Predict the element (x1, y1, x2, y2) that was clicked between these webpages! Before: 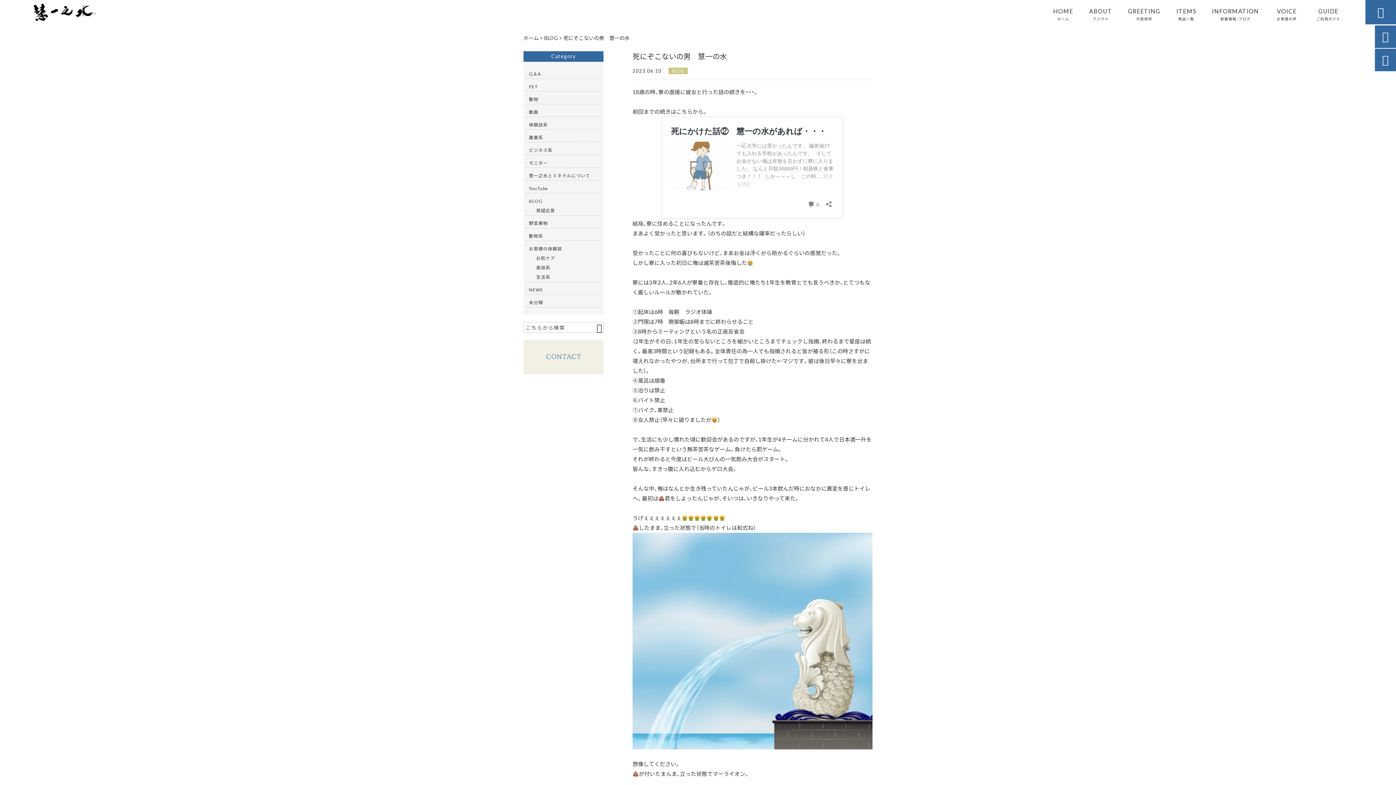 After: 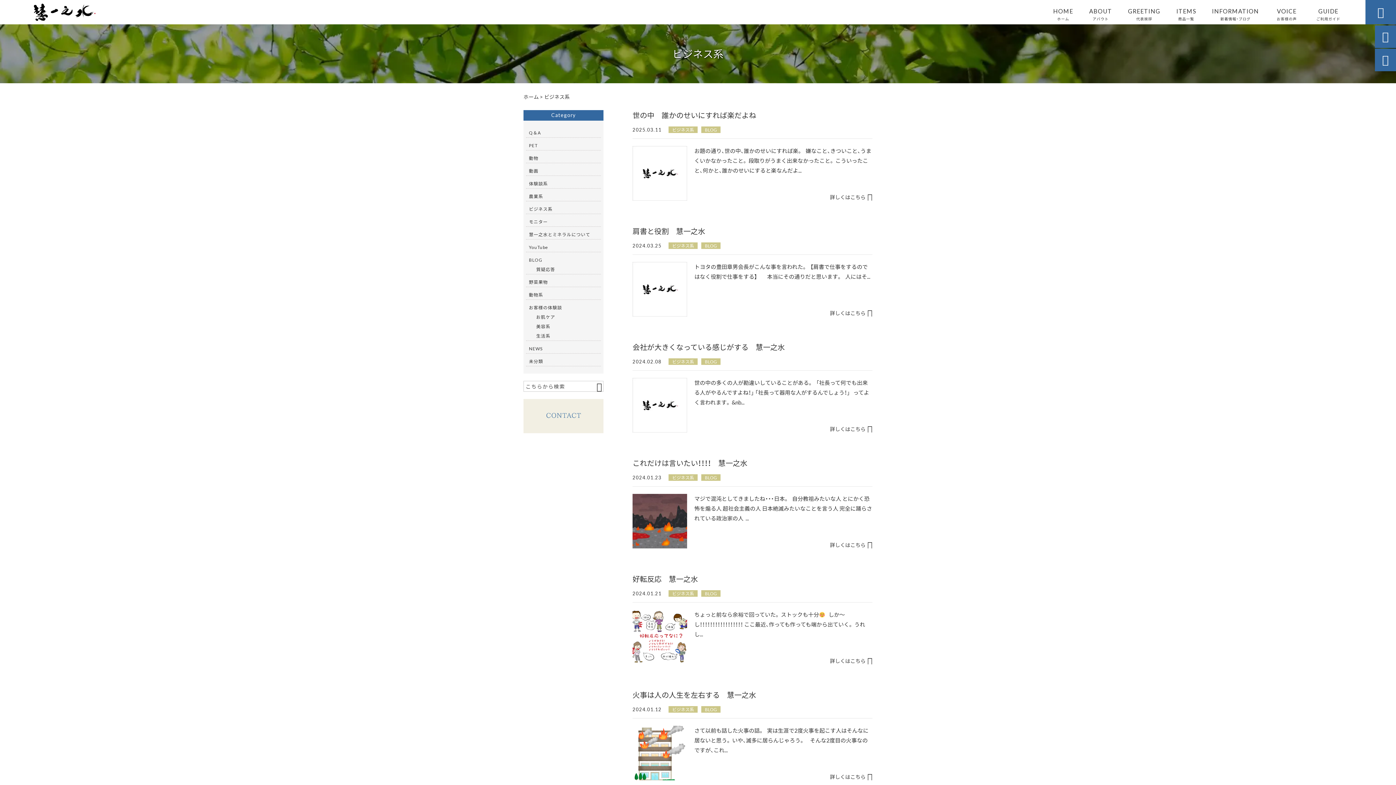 Action: label: ビジネス系 bbox: (529, 145, 598, 154)